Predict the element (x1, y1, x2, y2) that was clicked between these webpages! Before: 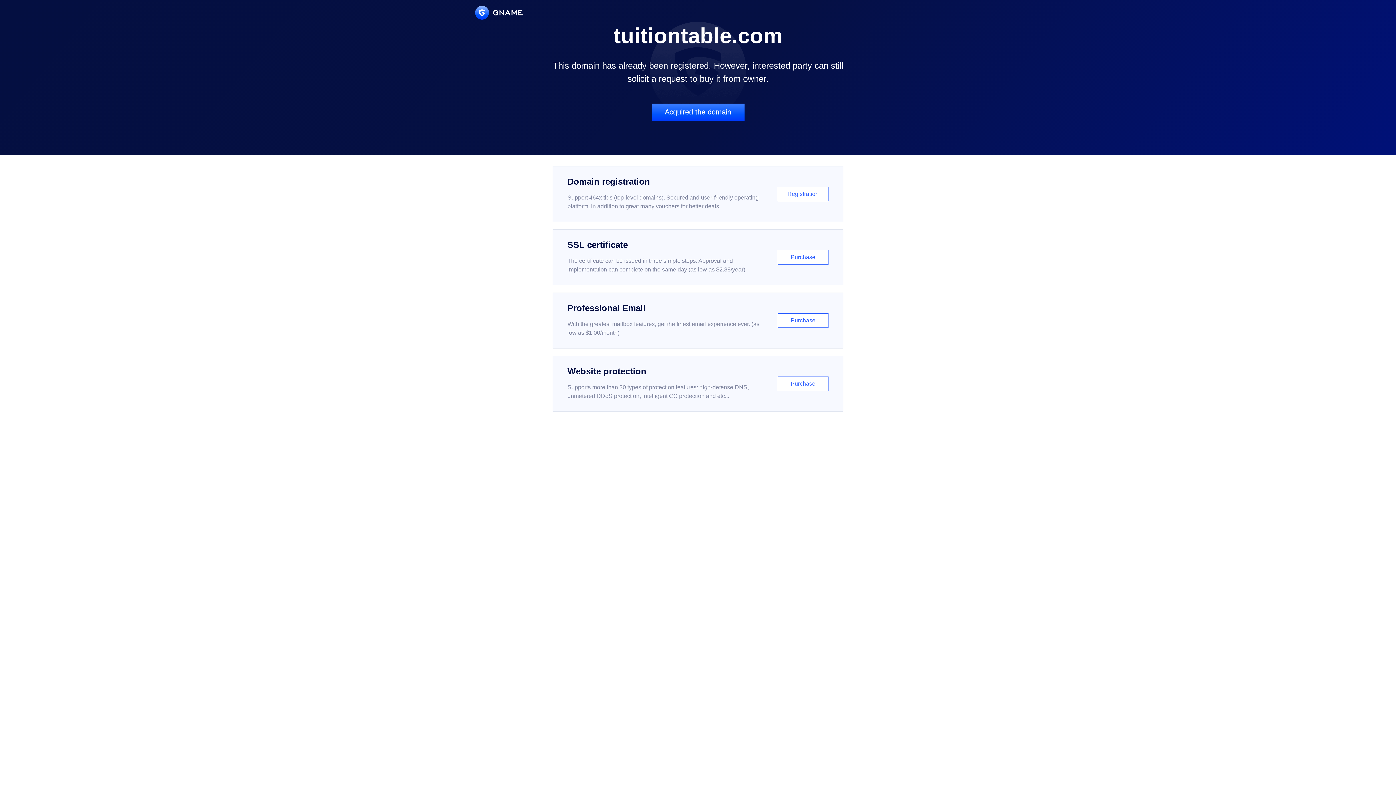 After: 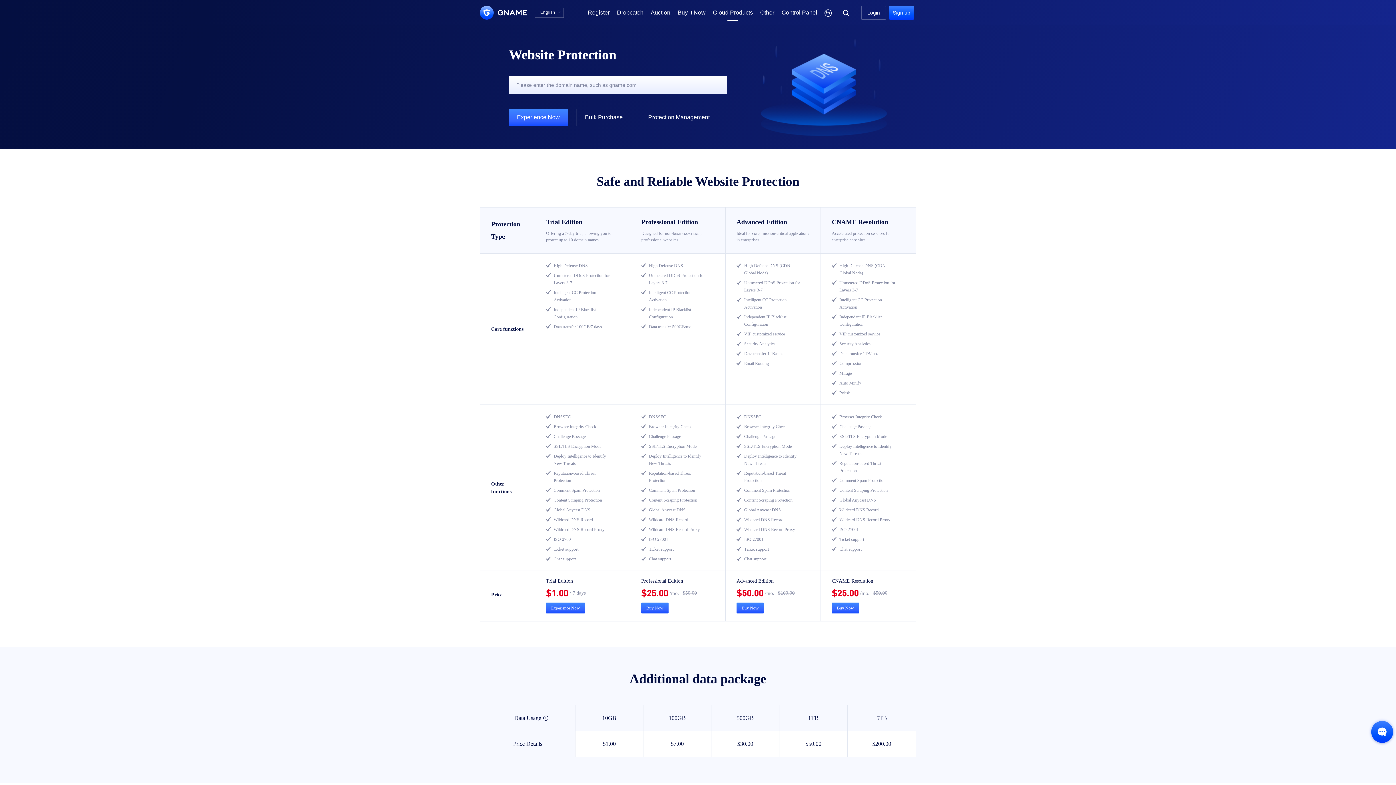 Action: label: Website protection

Supports more than 30 types of protection features: high-defense DNS, unmetered DDoS protection, intelligent CC protection and etc...

Purchase bbox: (552, 356, 843, 412)